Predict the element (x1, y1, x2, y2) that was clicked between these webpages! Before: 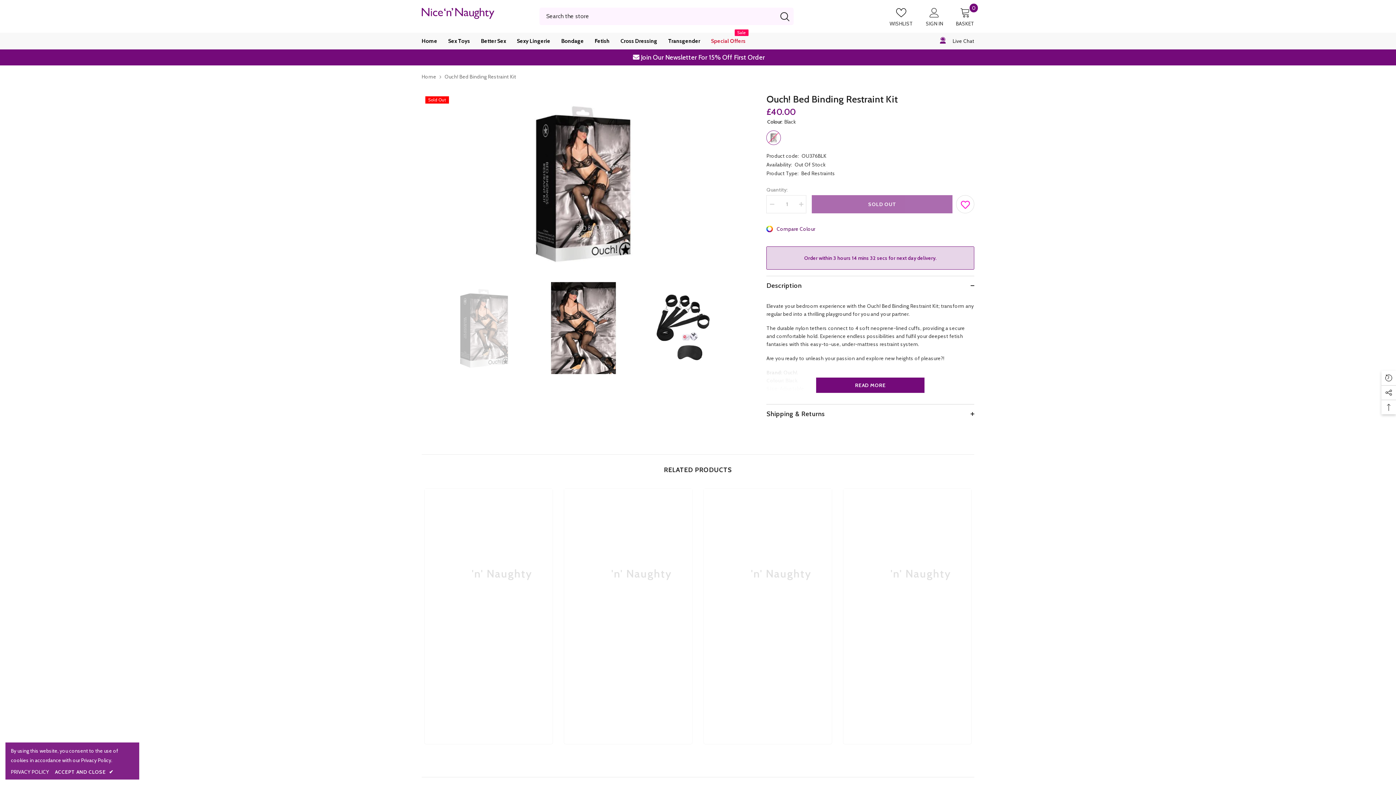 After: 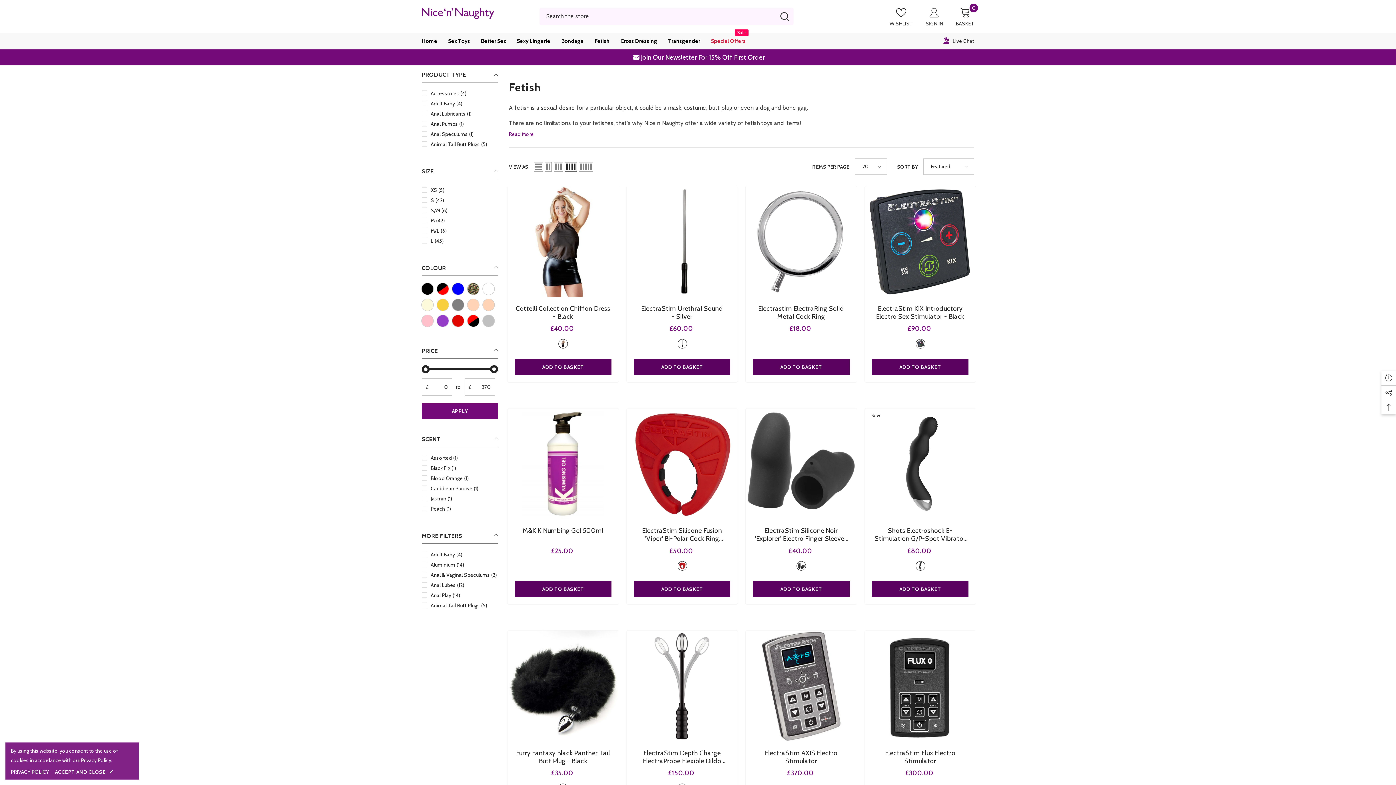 Action: bbox: (589, 32, 615, 49) label: Fetish